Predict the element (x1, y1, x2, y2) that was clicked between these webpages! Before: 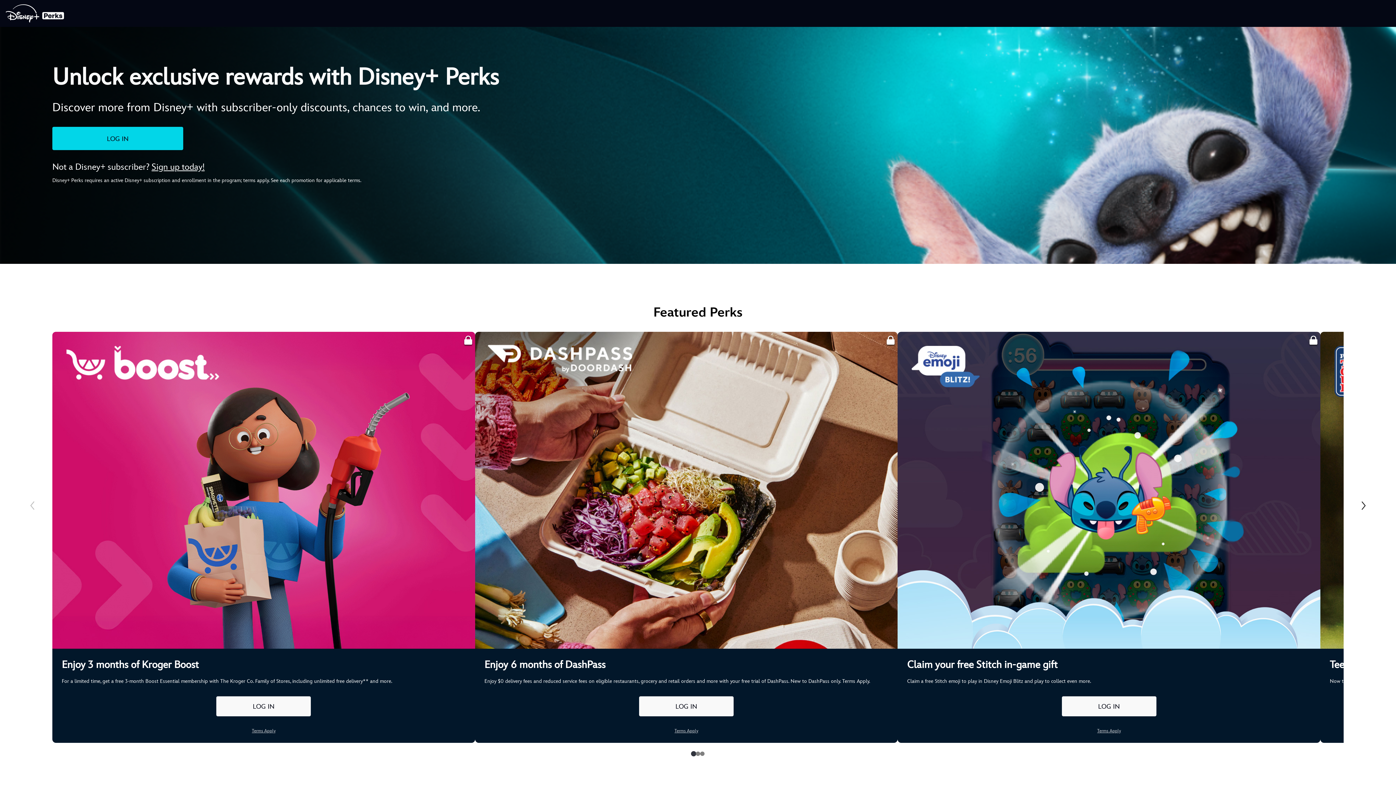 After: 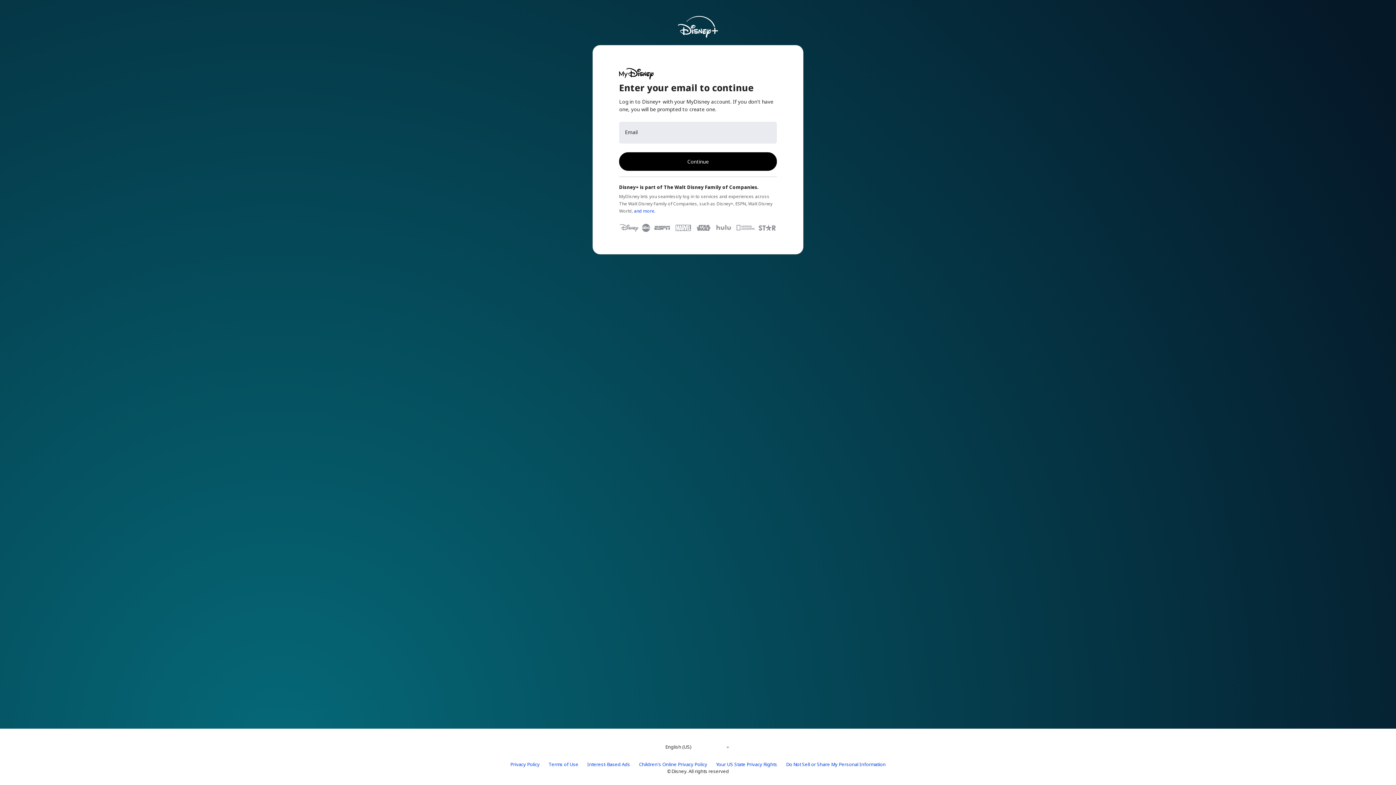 Action: bbox: (216, 696, 311, 716) label: LOG IN